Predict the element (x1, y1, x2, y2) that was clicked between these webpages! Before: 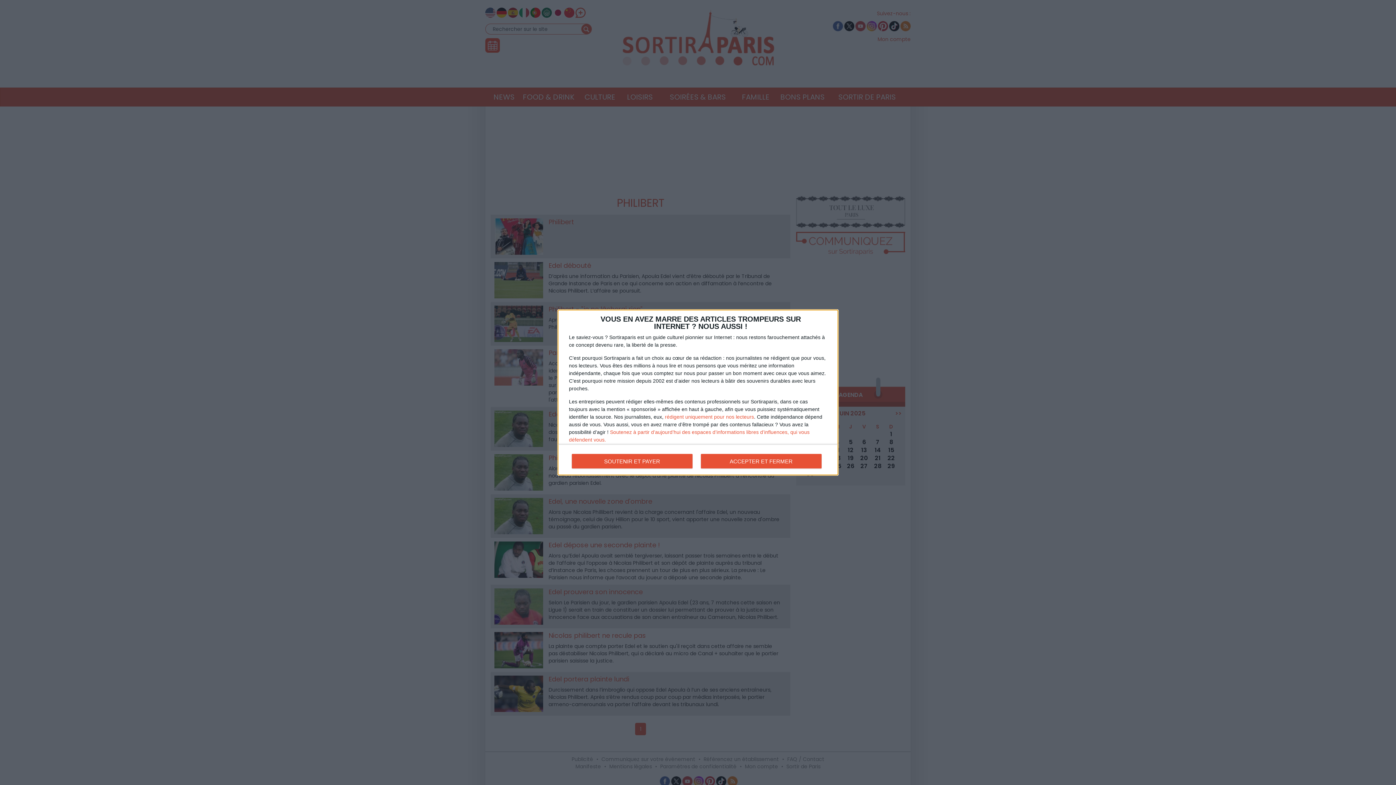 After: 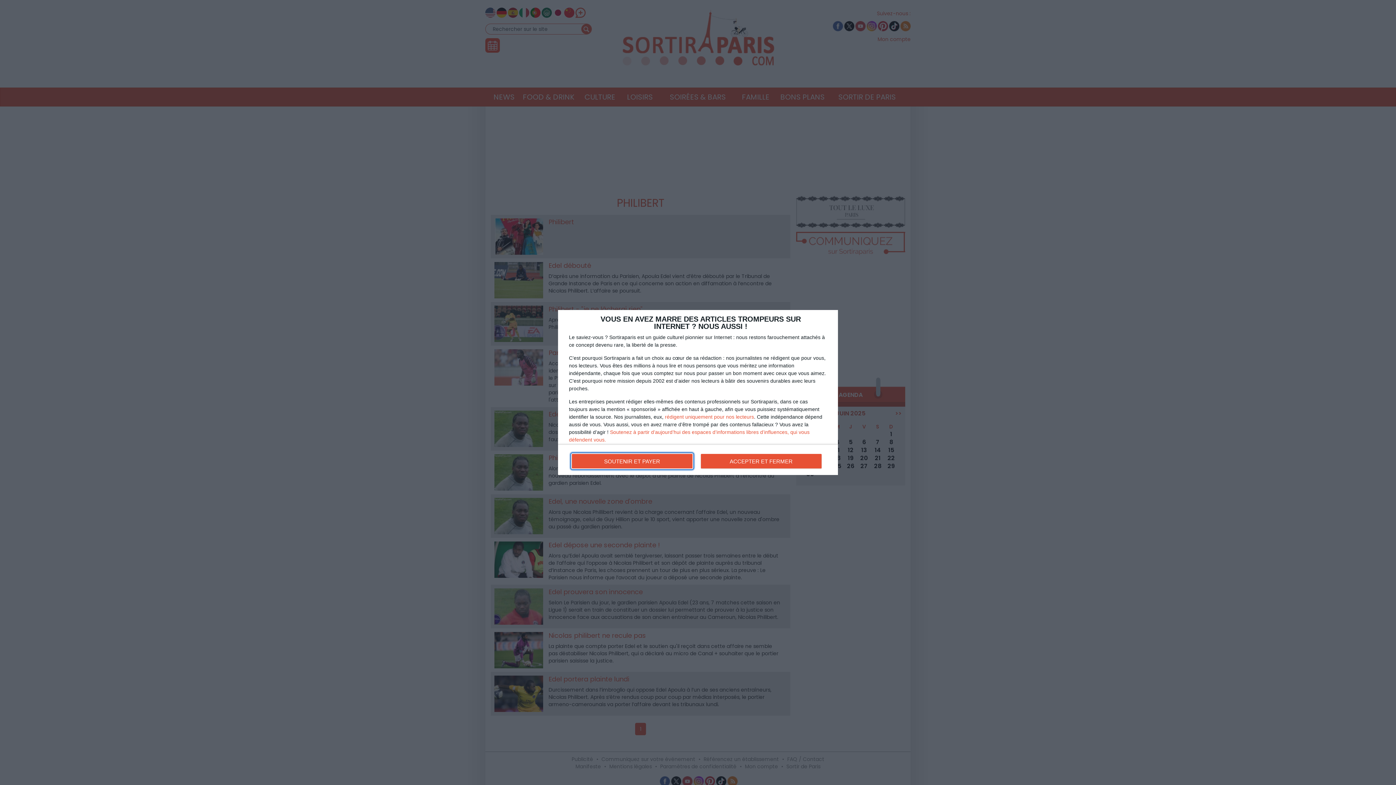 Action: label: SOUTENIR ET PAYER bbox: (571, 454, 692, 468)